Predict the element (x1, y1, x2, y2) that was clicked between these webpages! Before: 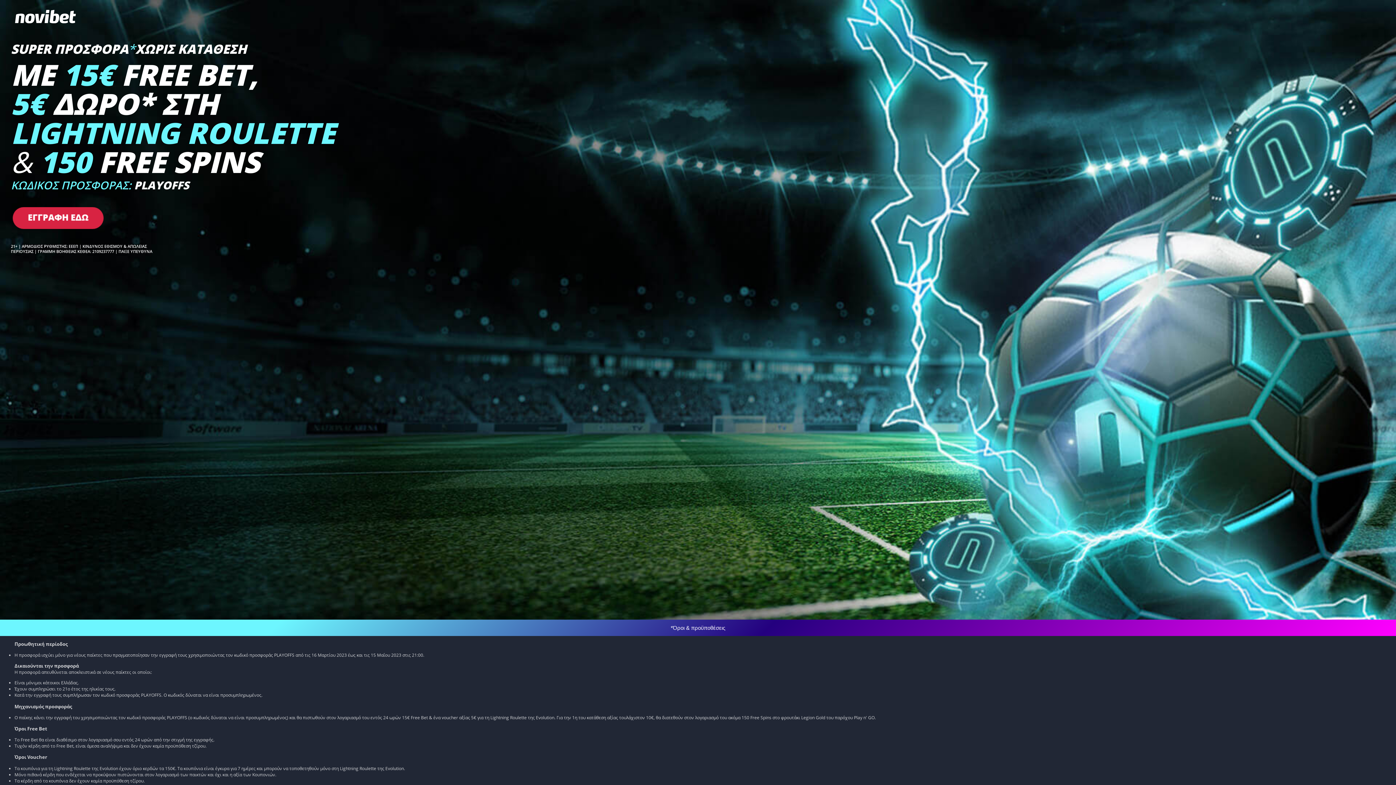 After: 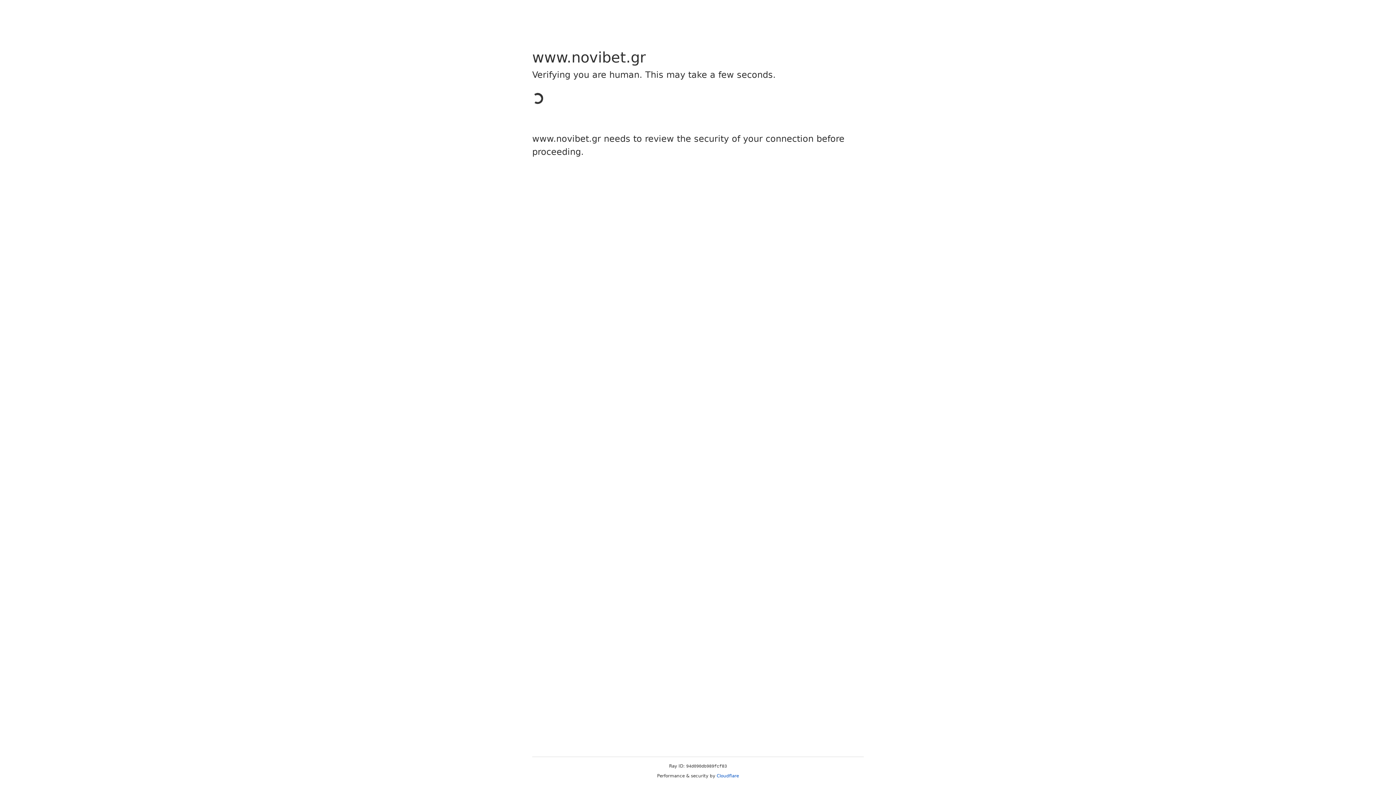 Action: bbox: (14, 7, 1381, 25) label: logo